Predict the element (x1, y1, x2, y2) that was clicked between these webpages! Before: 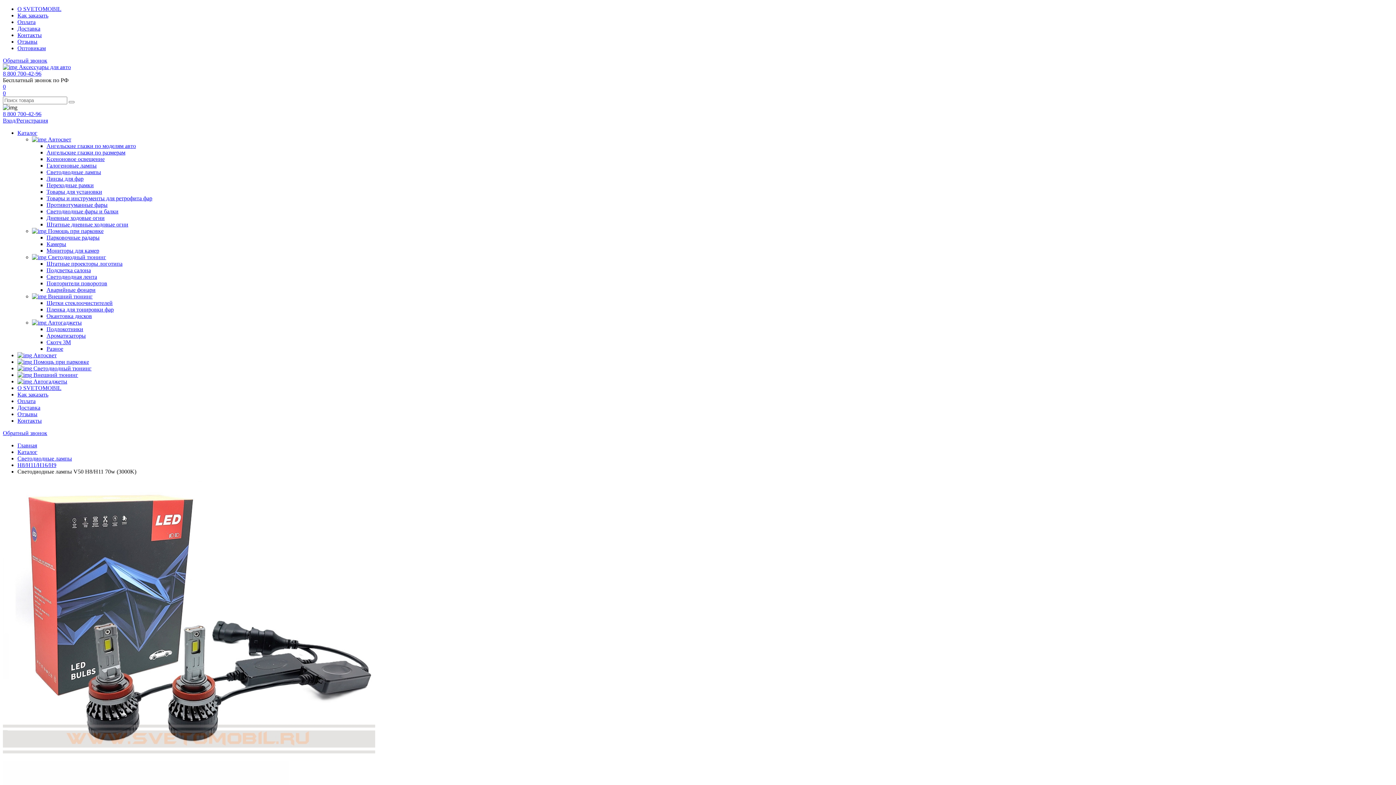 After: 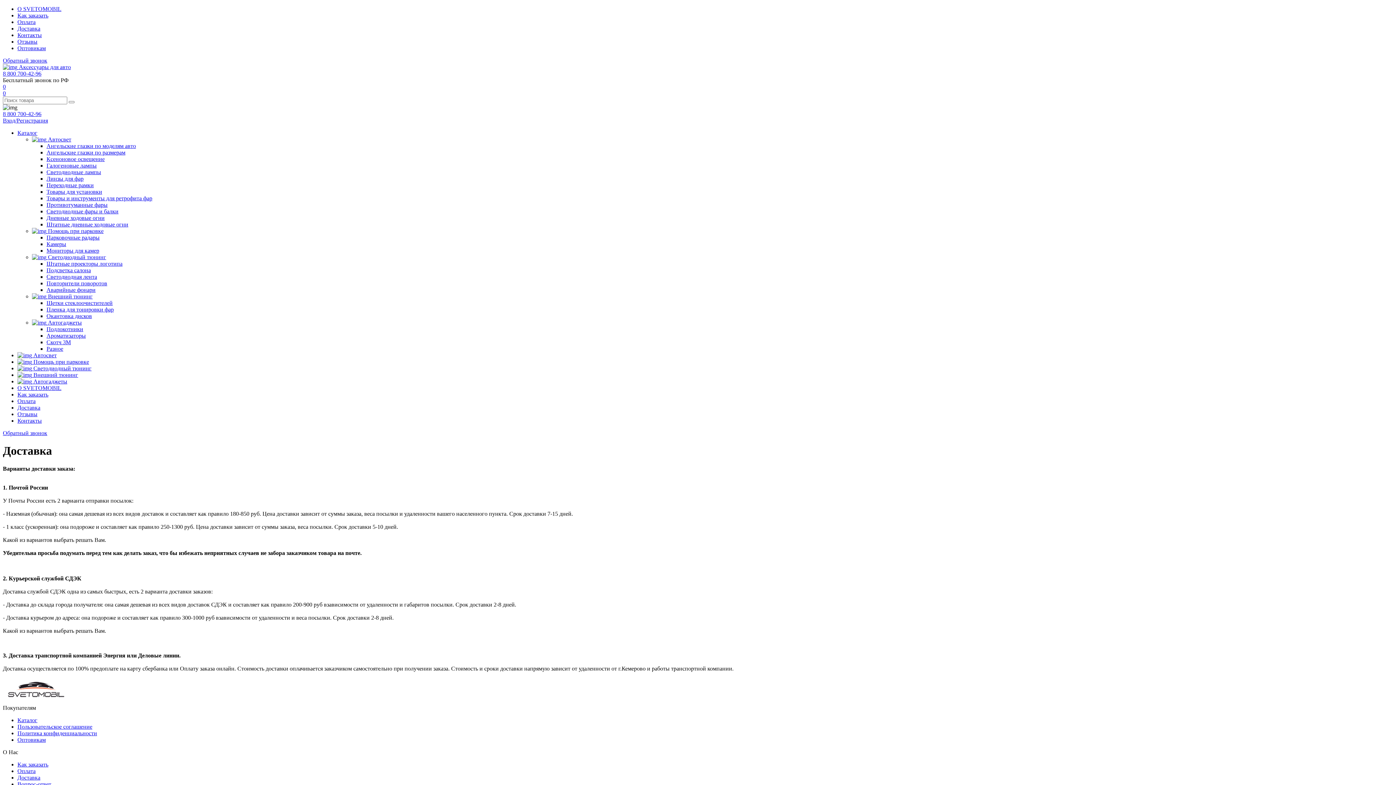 Action: label: Доставка bbox: (17, 25, 40, 31)